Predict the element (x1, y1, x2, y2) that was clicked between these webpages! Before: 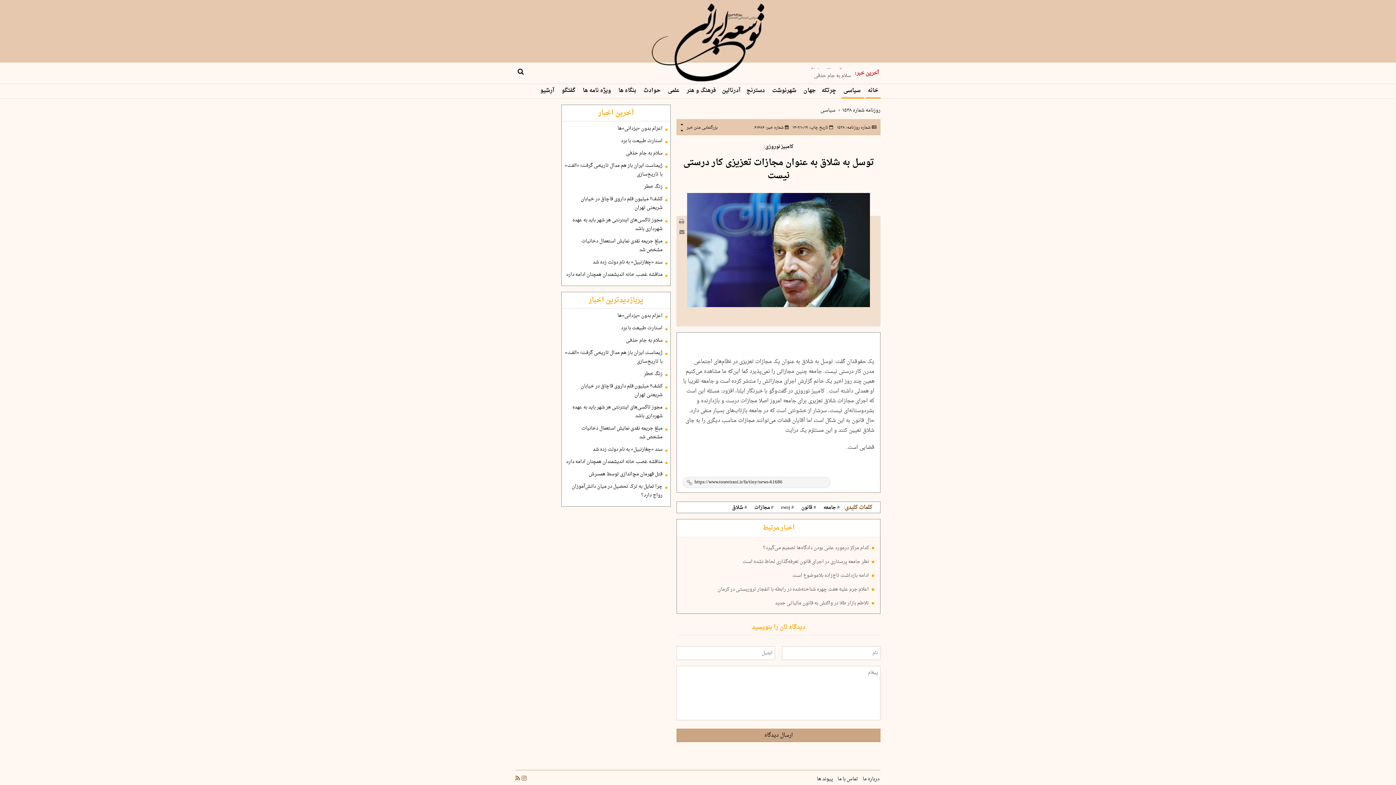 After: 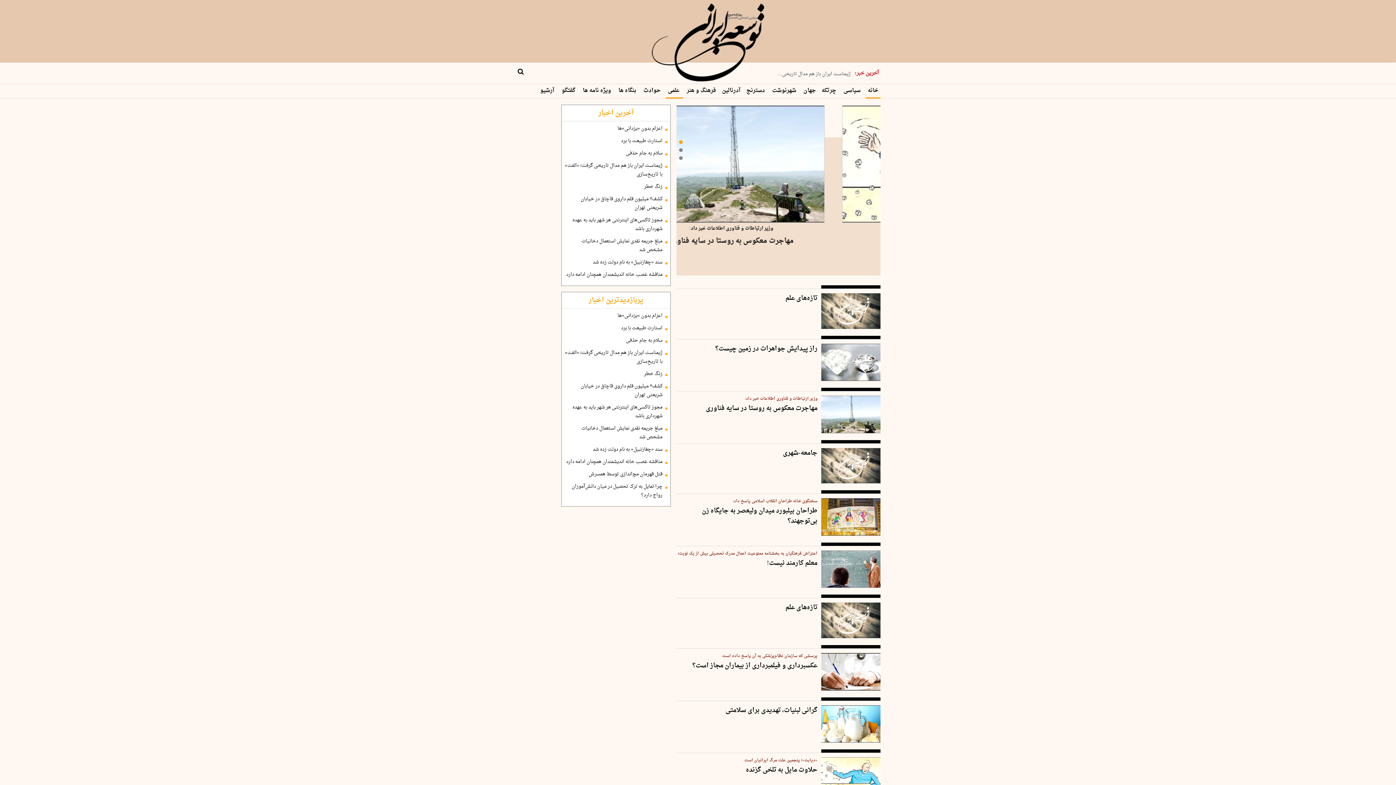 Action: label:  علمی bbox: (665, 84, 683, 96)